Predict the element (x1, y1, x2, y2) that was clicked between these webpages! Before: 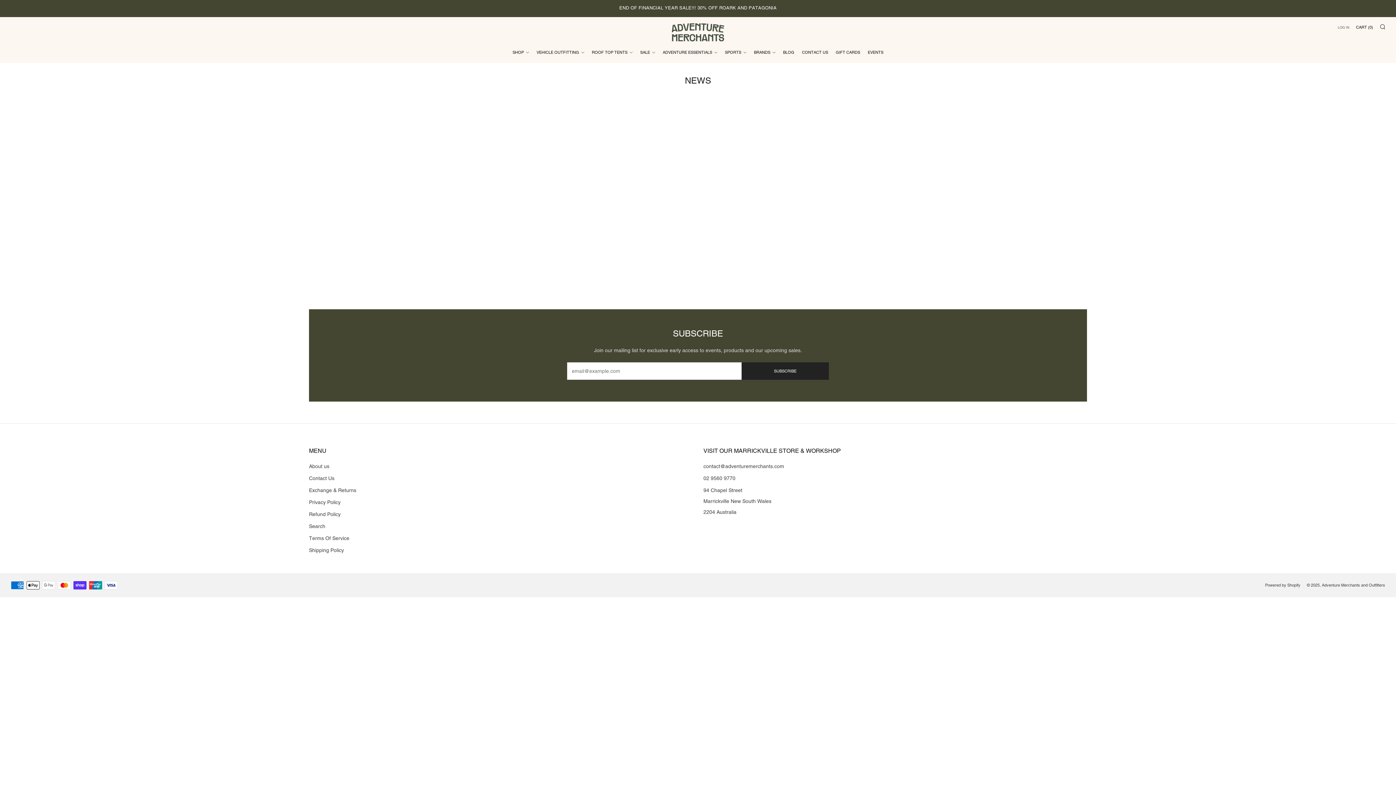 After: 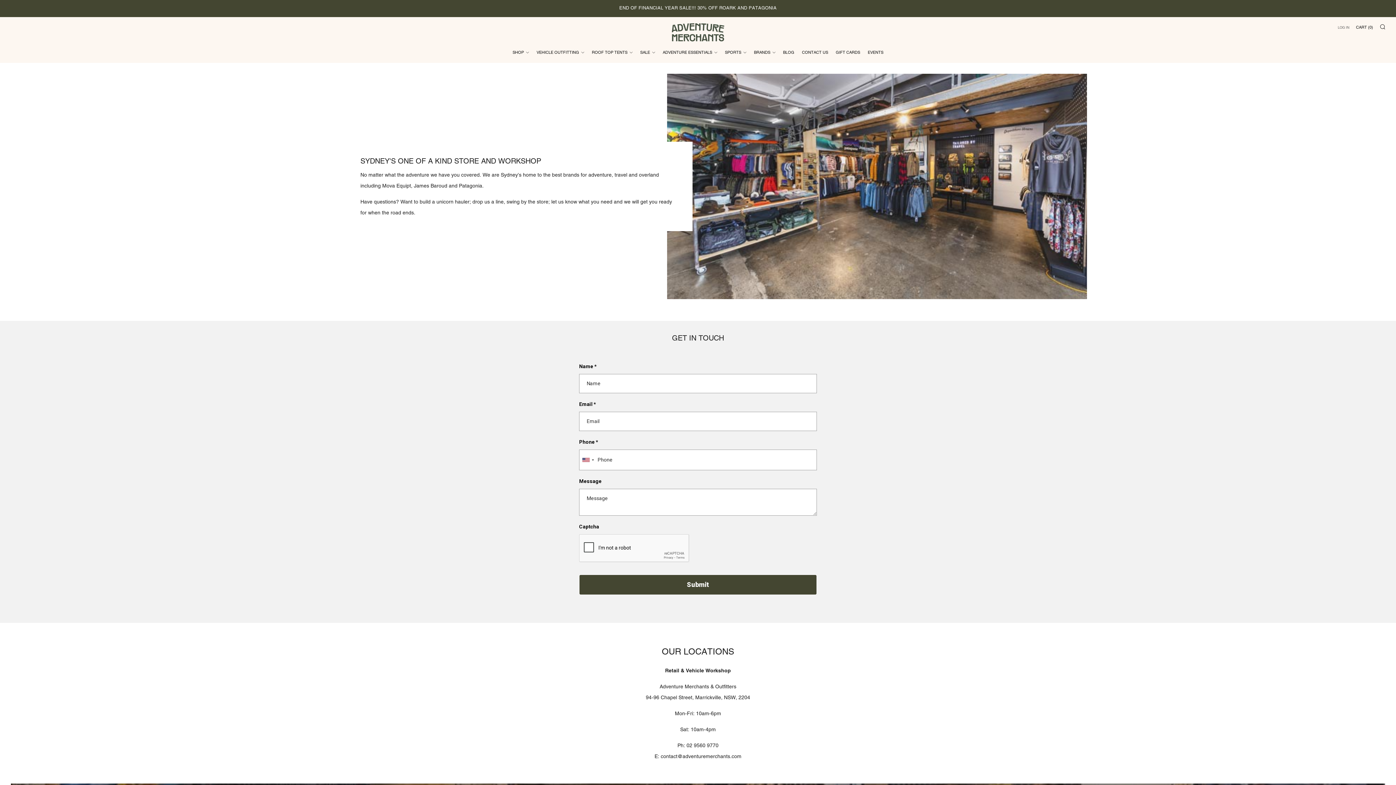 Action: label: CONTACT US bbox: (802, 46, 828, 58)